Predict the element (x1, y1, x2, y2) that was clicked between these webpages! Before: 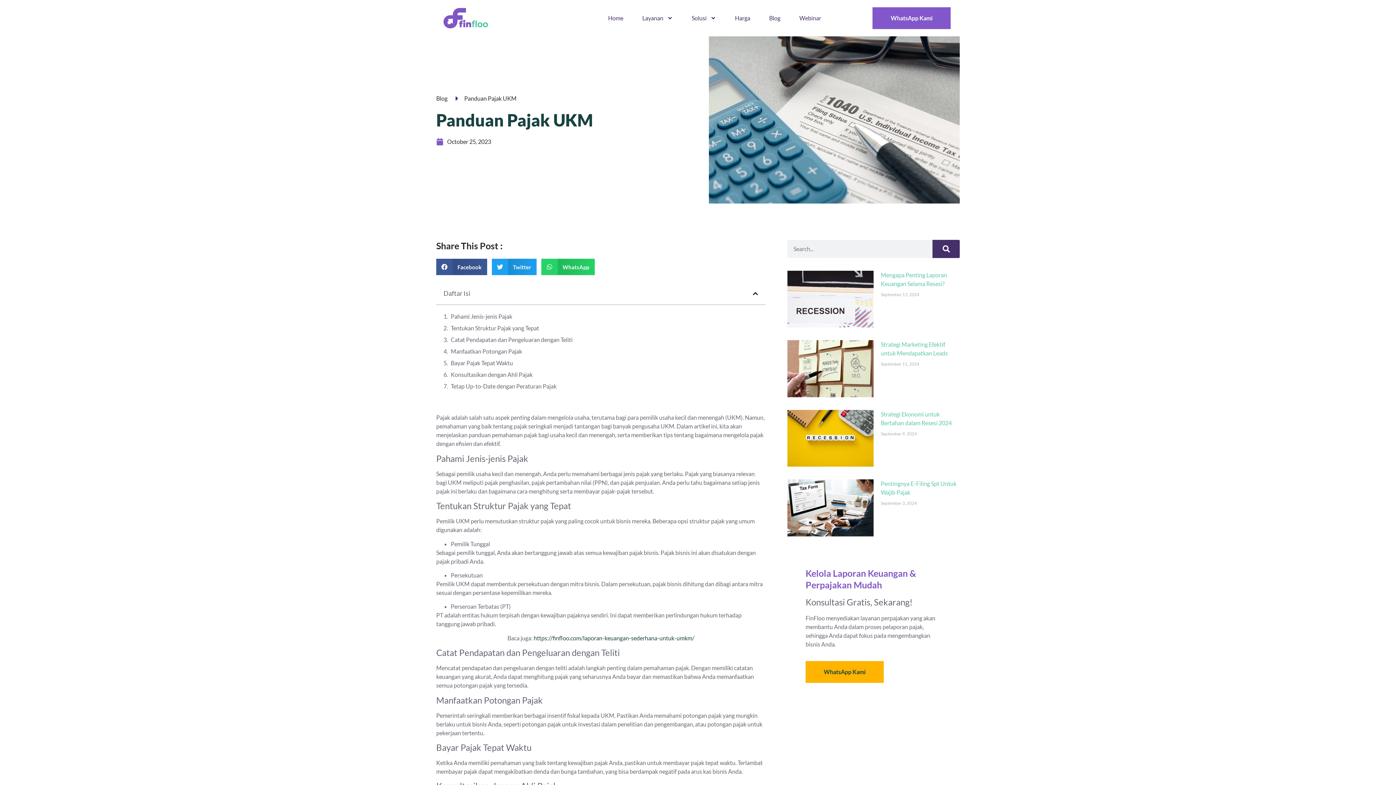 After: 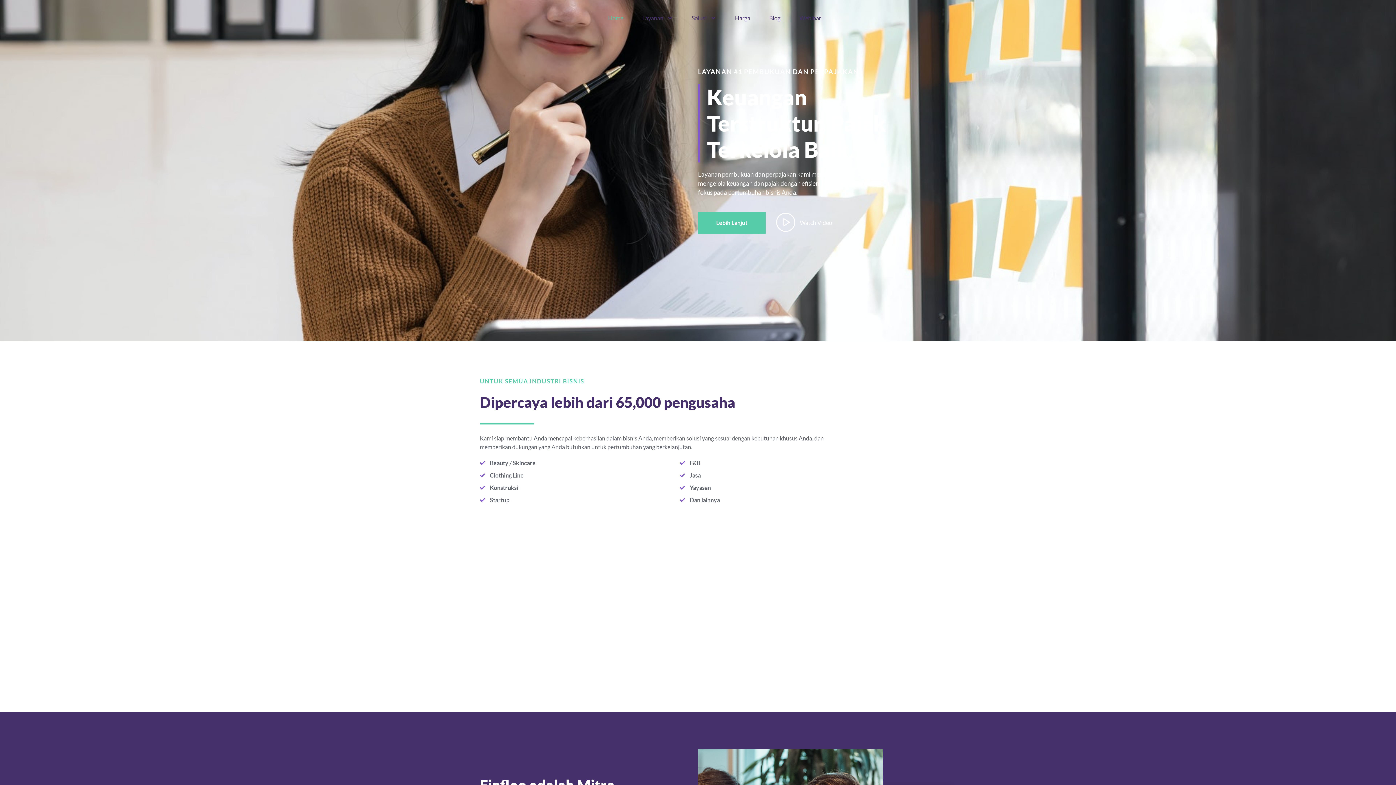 Action: bbox: (601, 9, 630, 26) label: Home